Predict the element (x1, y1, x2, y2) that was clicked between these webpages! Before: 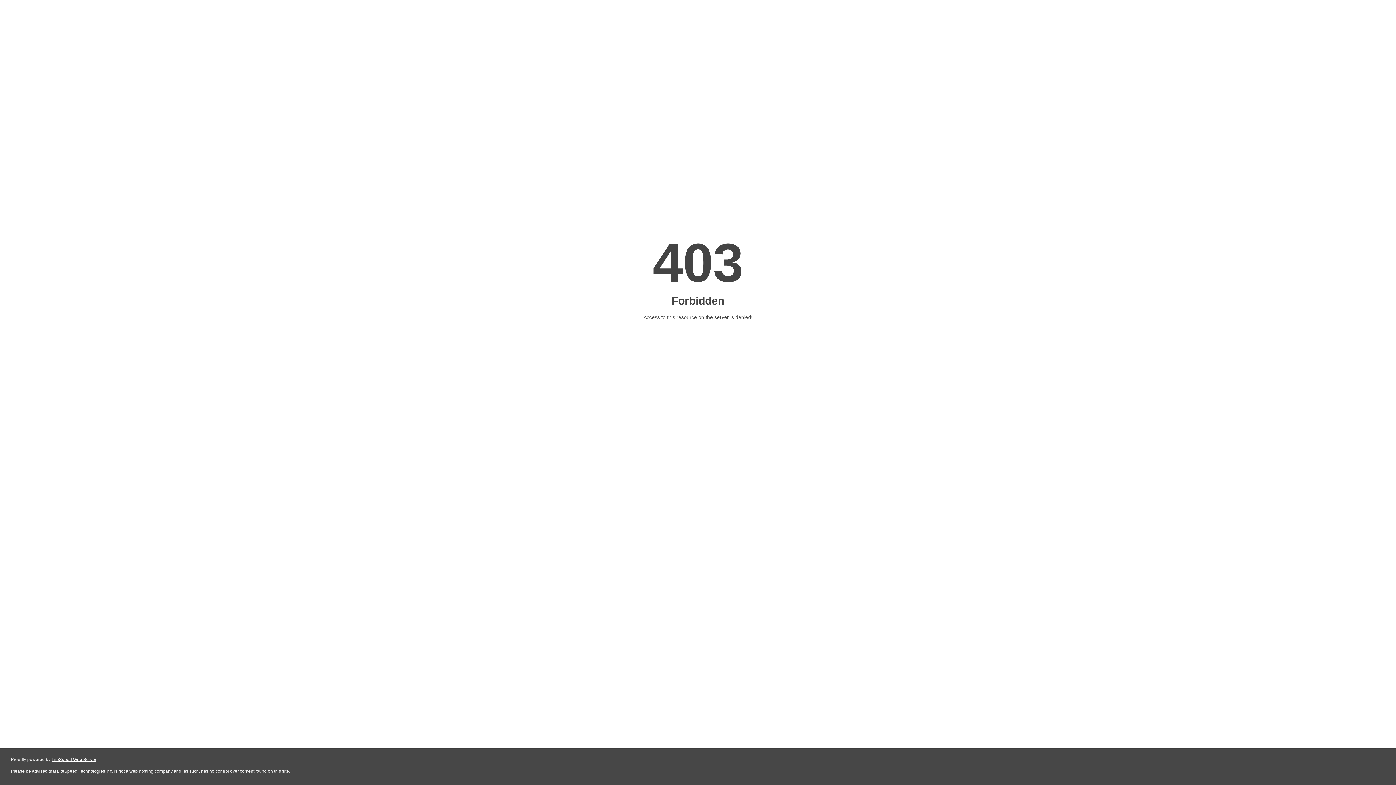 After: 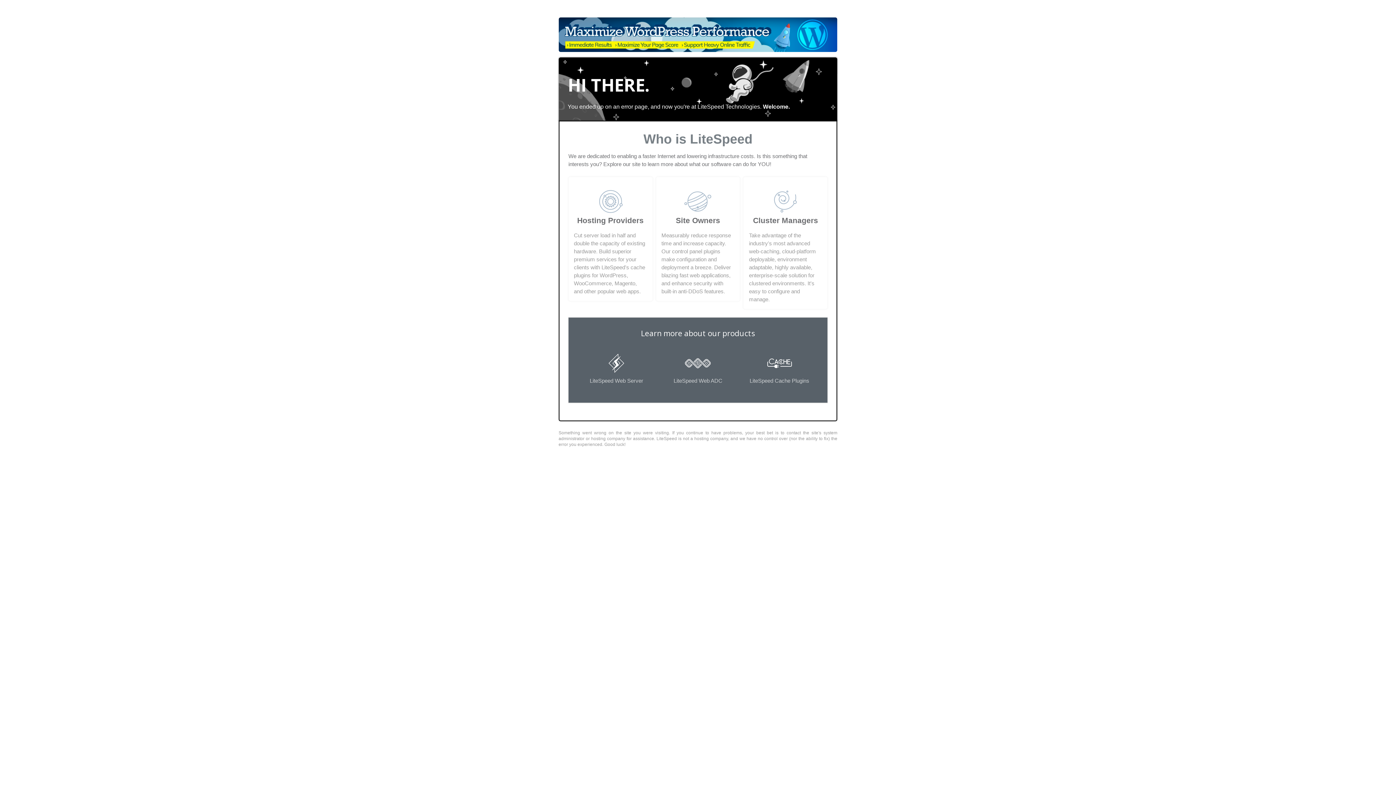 Action: bbox: (51, 757, 96, 762) label: LiteSpeed Web Server